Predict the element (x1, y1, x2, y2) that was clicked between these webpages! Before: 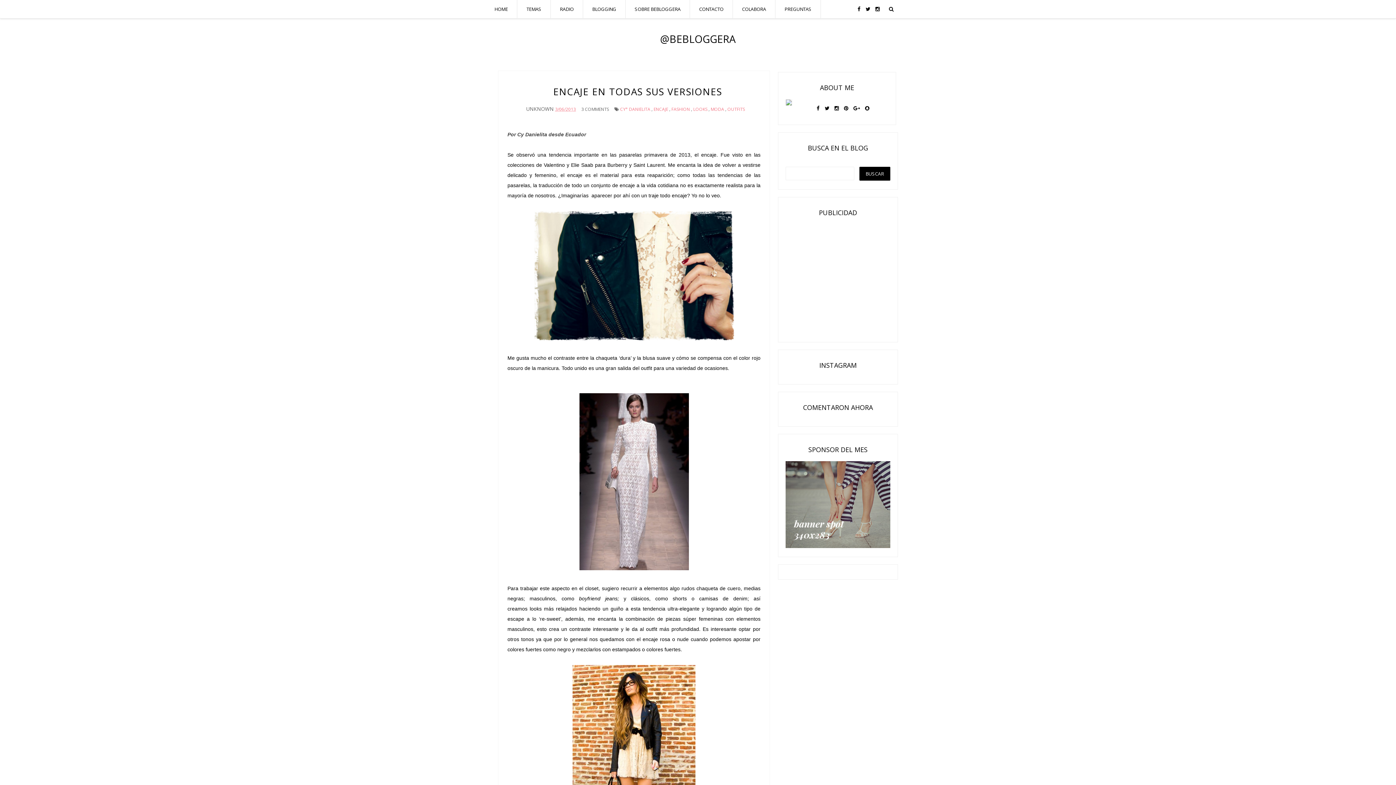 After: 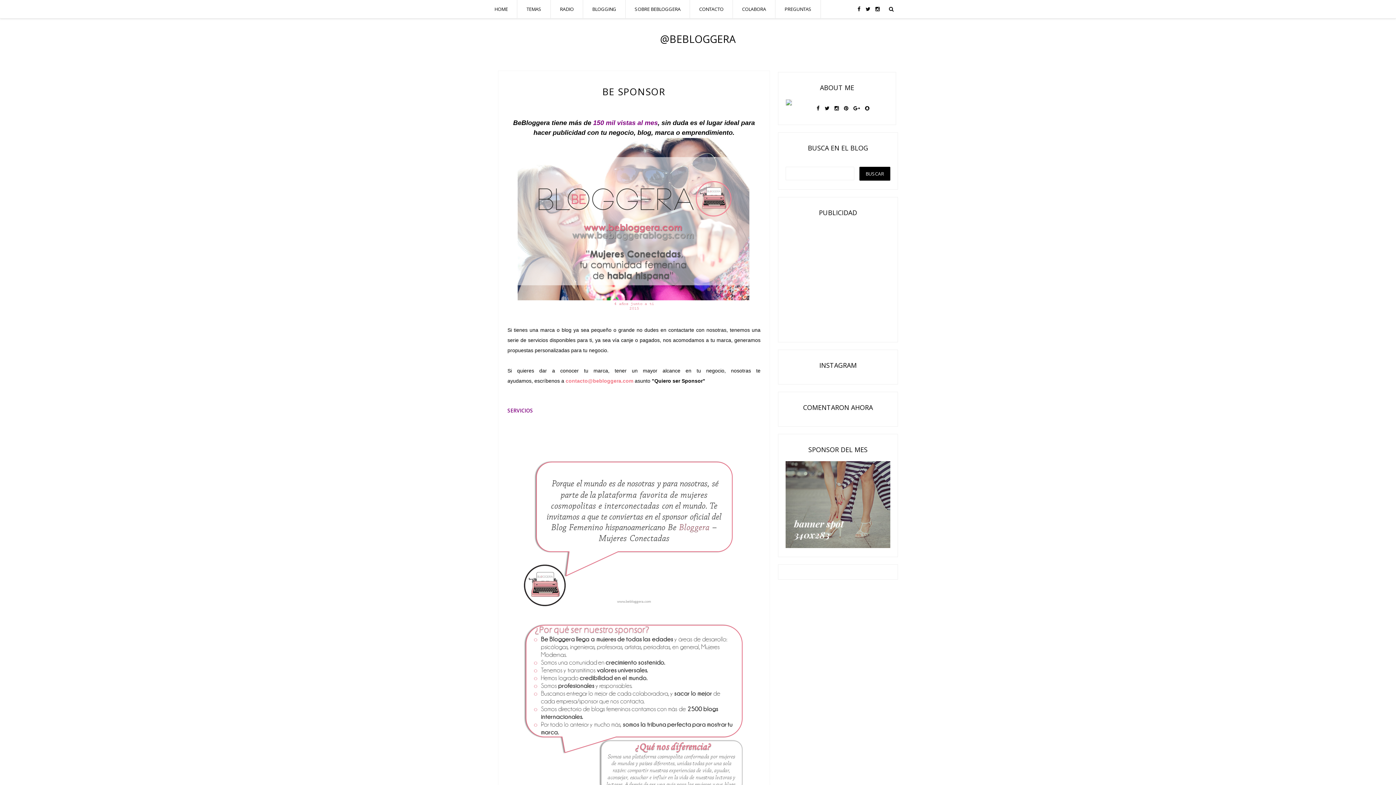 Action: bbox: (785, 542, 890, 549)